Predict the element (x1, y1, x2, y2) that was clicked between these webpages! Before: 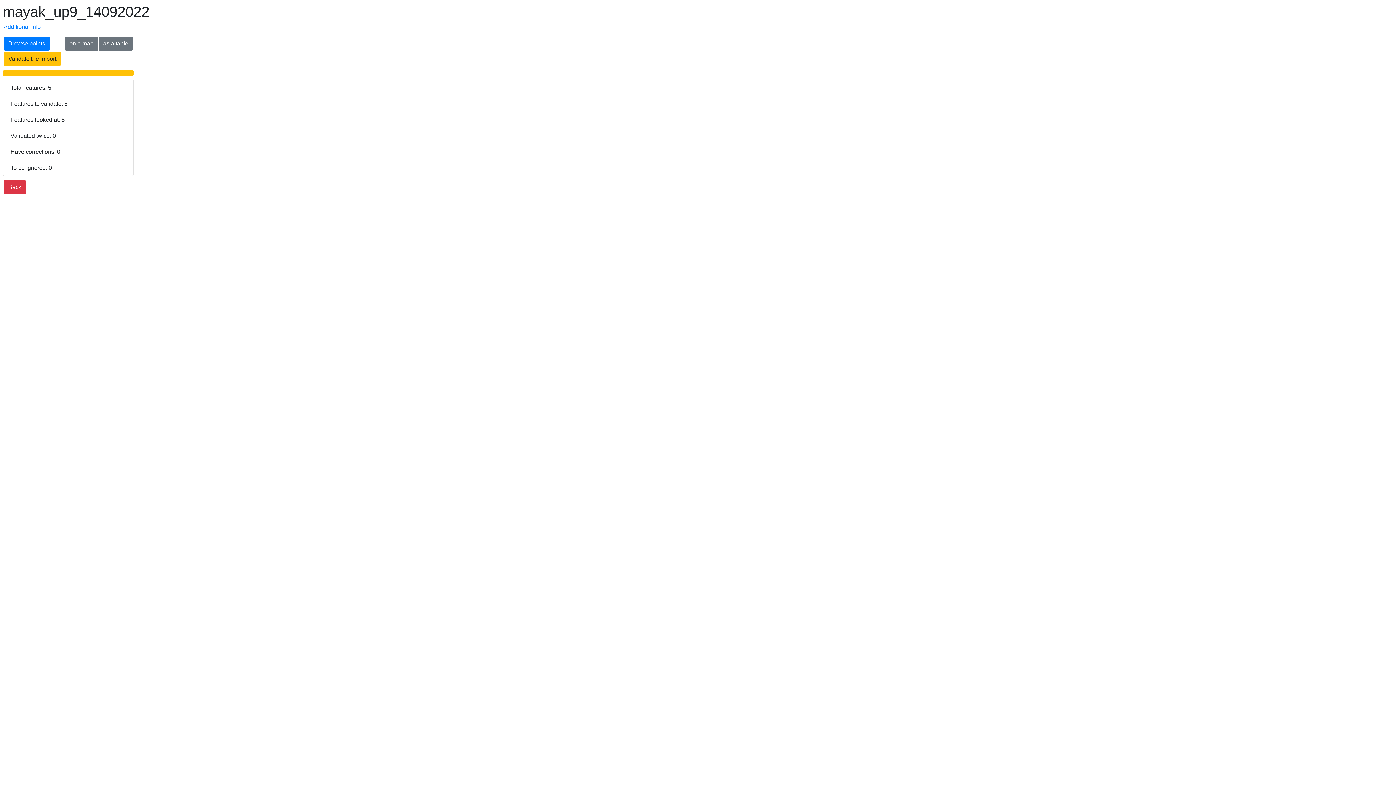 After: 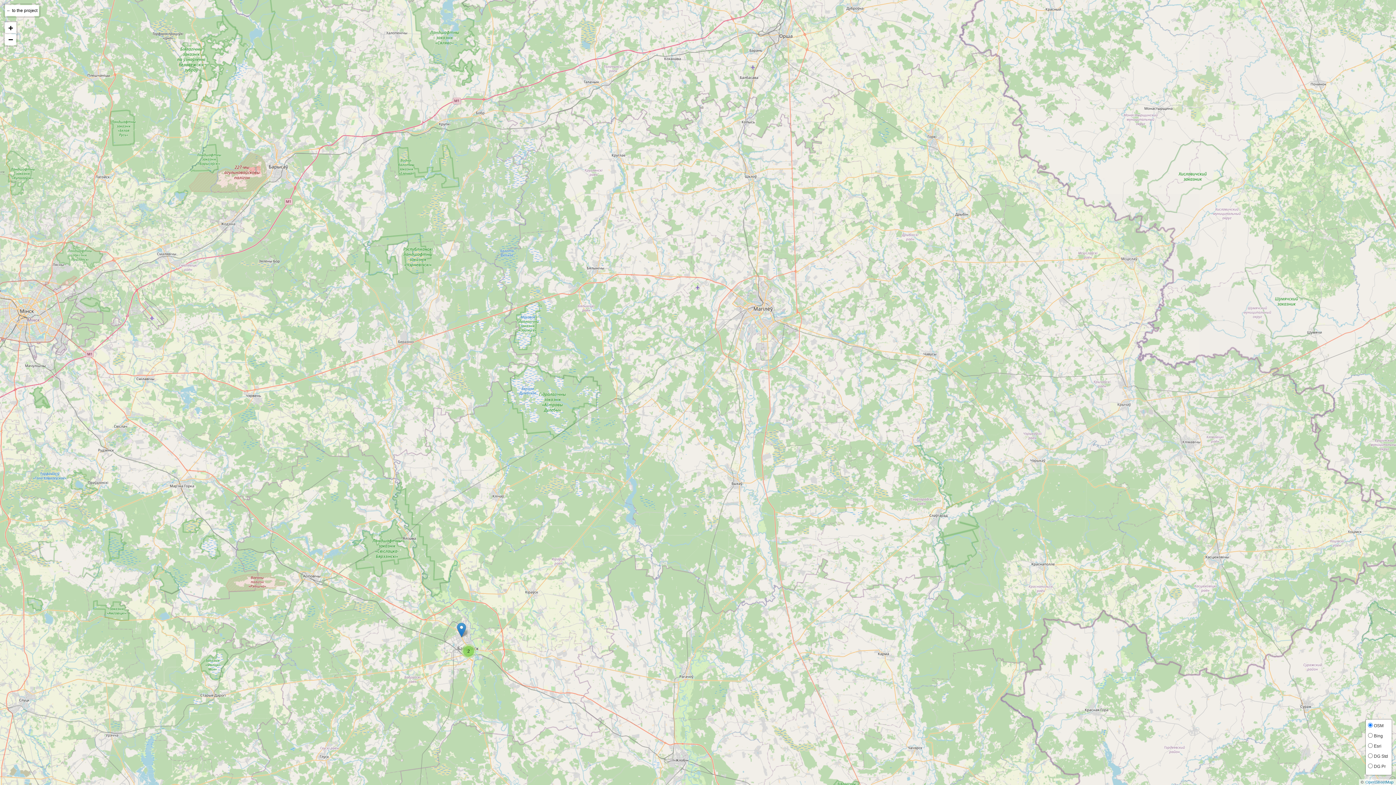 Action: bbox: (64, 36, 98, 50) label: on a map